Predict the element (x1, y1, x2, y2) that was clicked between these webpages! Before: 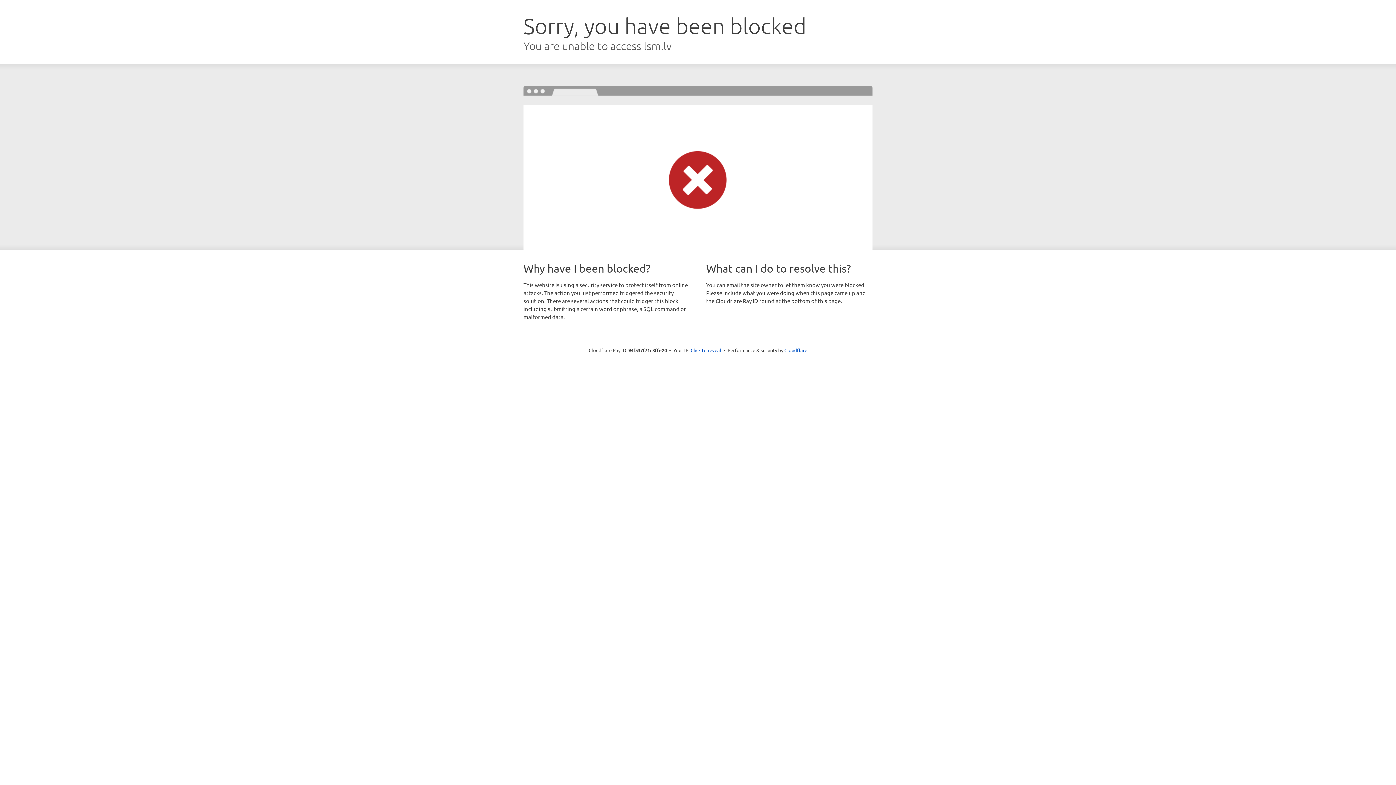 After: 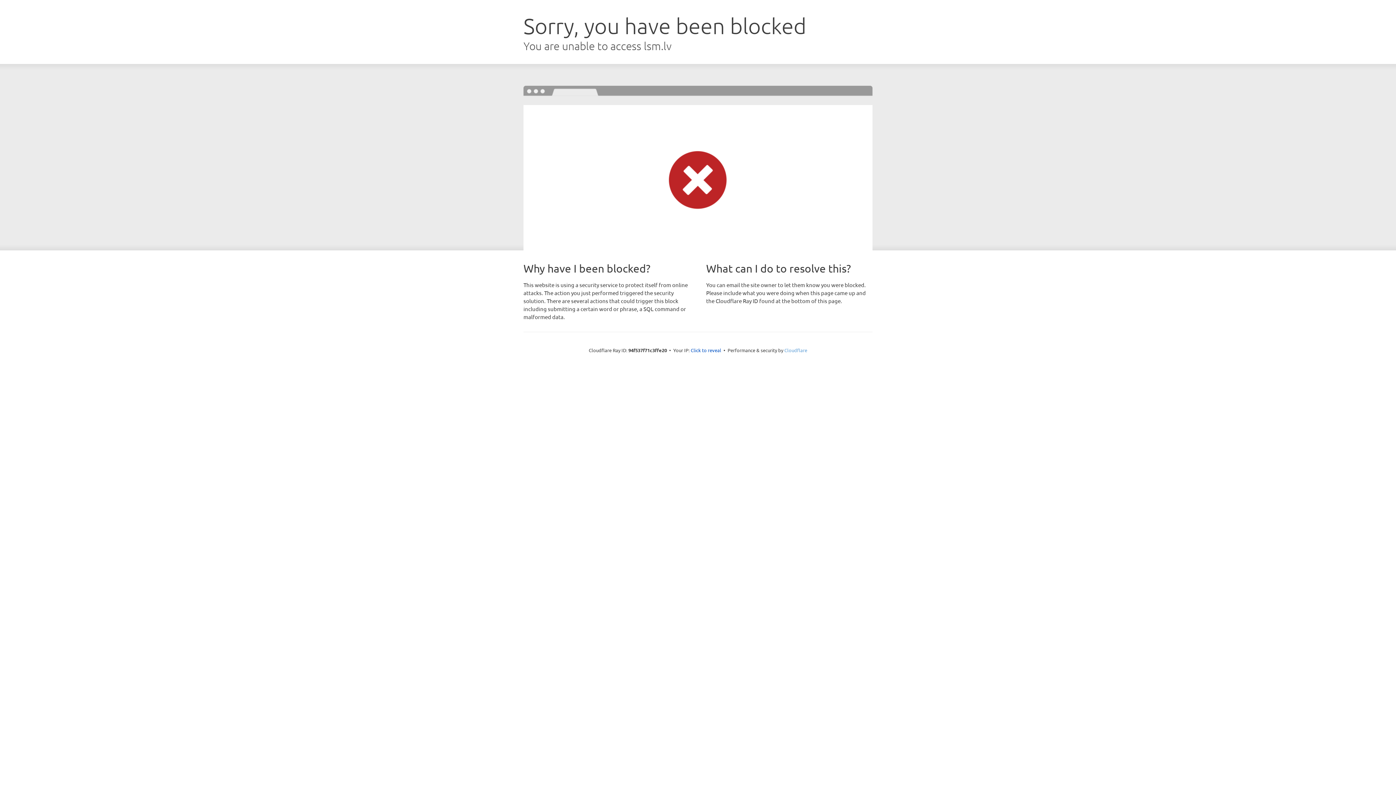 Action: bbox: (784, 347, 807, 353) label: Cloudflare